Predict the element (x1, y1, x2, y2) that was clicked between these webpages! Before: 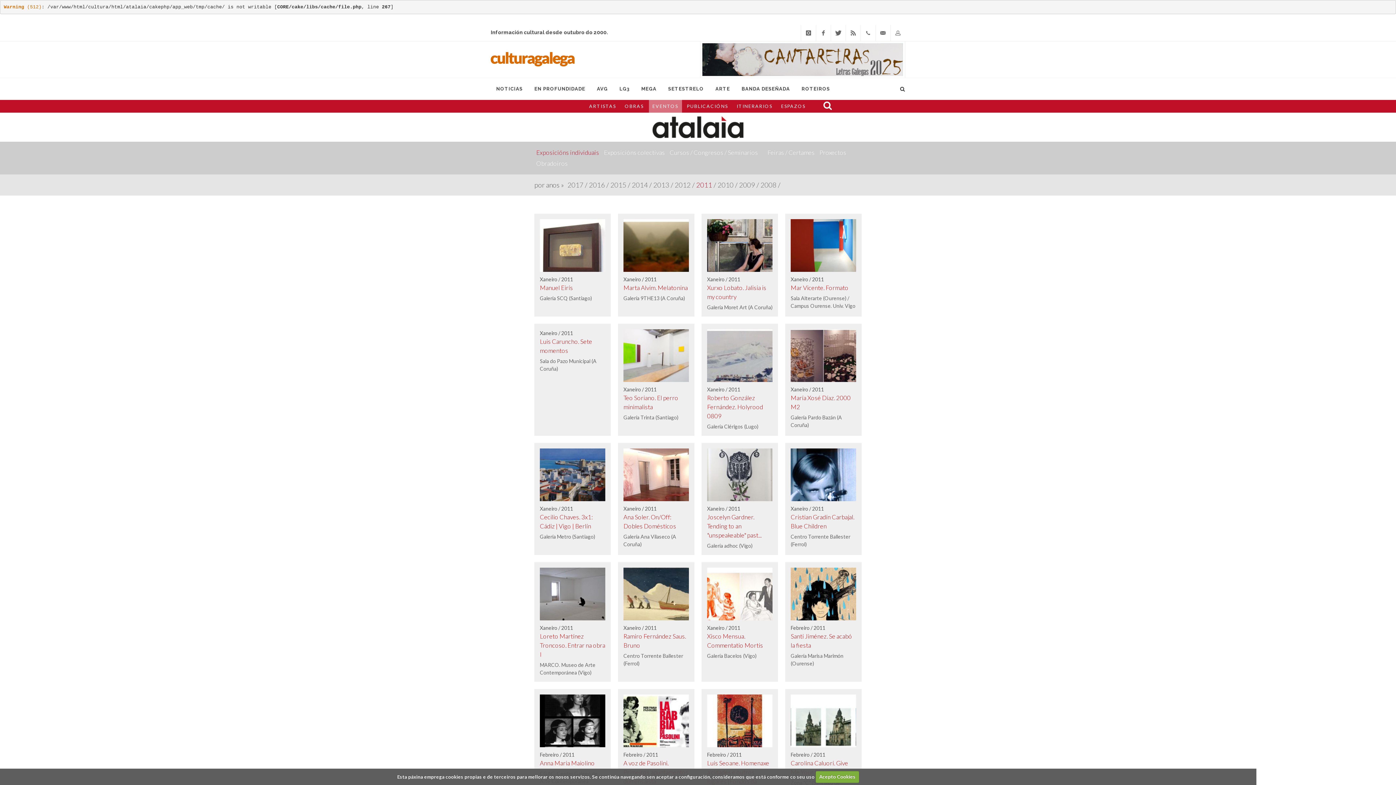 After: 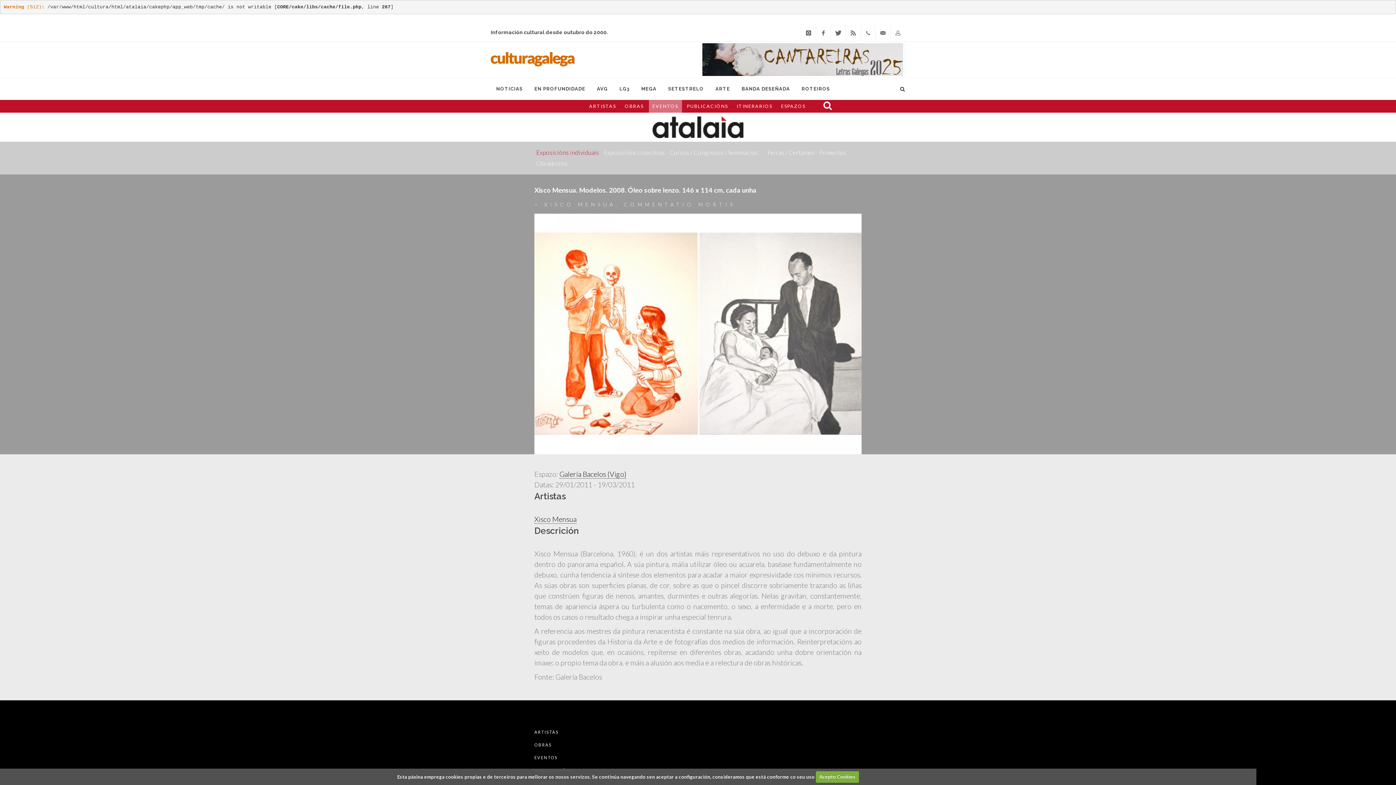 Action: bbox: (707, 596, 772, 603)